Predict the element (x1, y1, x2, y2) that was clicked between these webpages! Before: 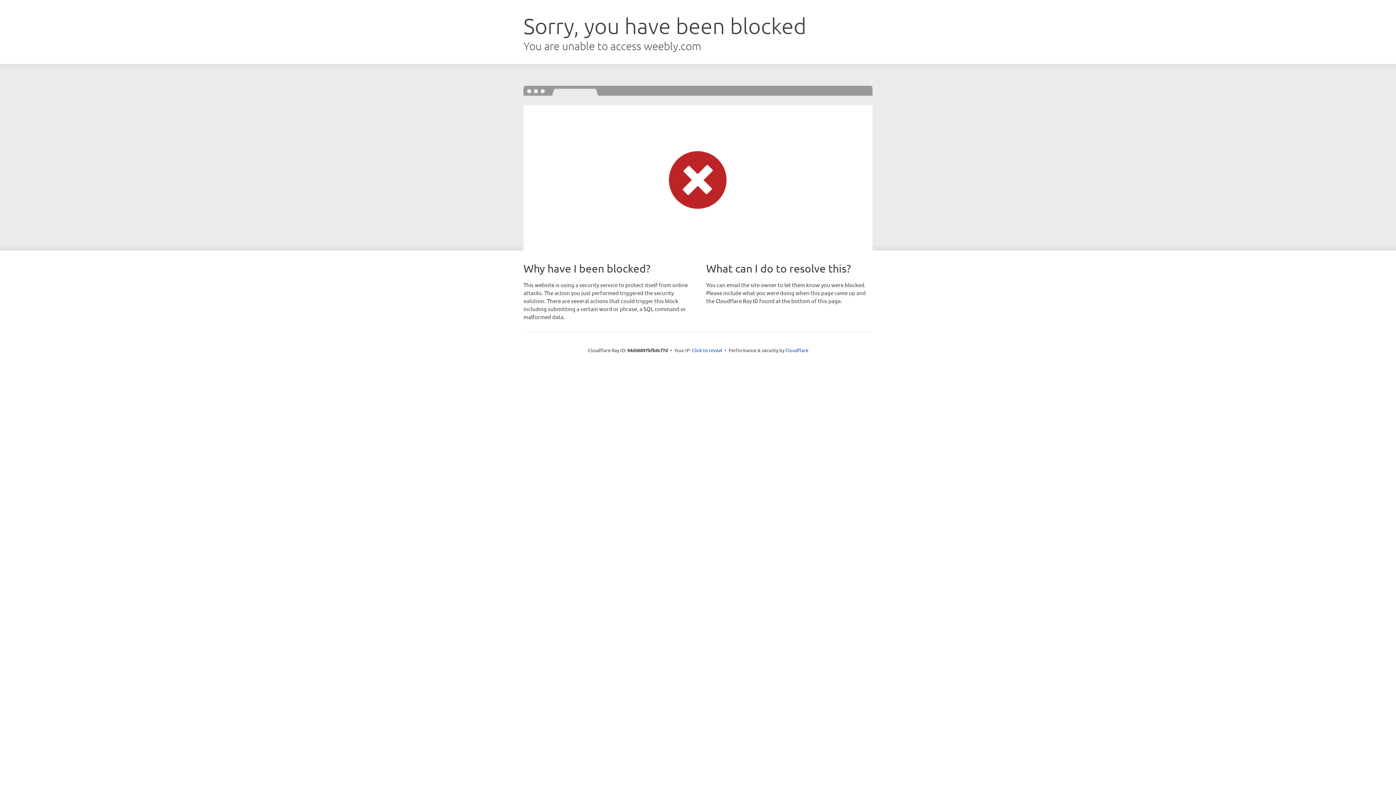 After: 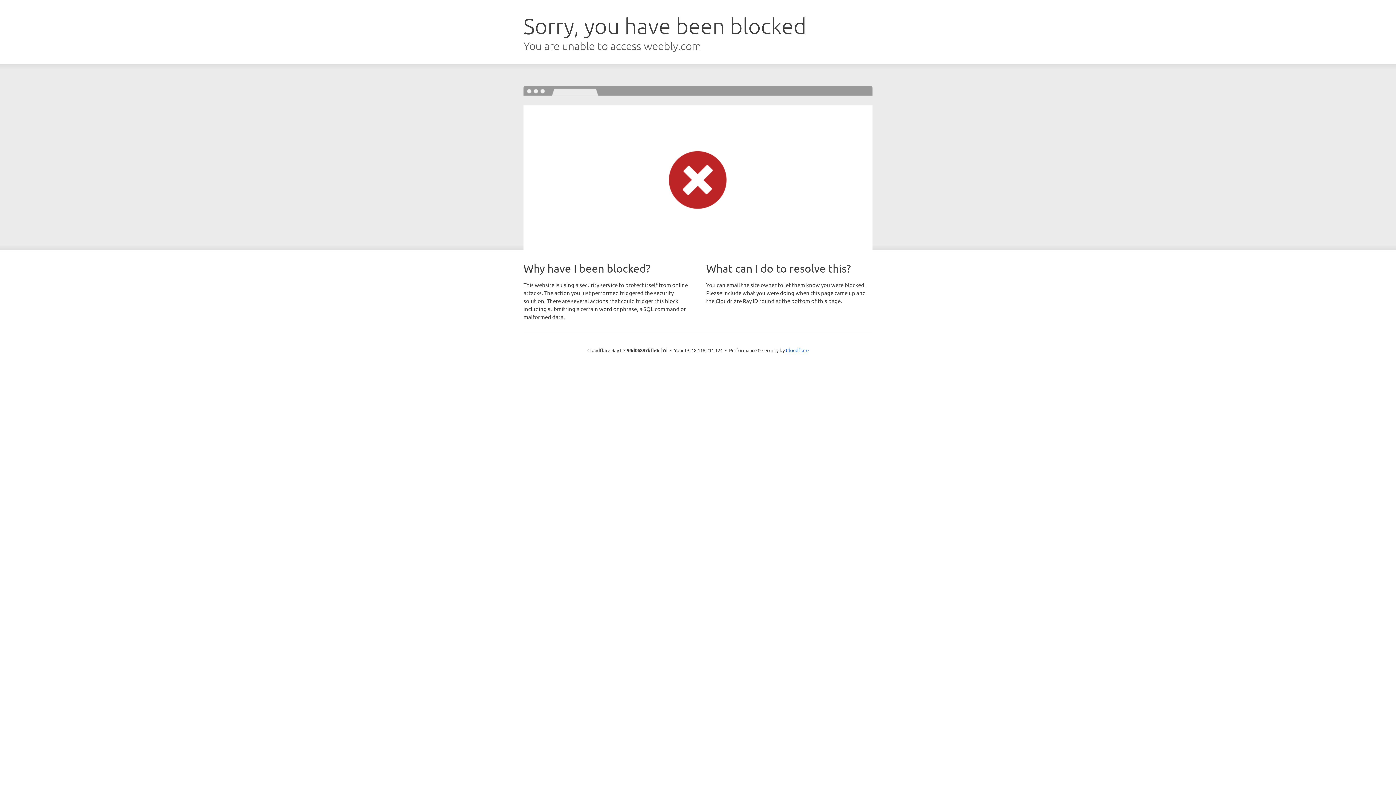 Action: label: Click to reveal bbox: (692, 346, 722, 353)